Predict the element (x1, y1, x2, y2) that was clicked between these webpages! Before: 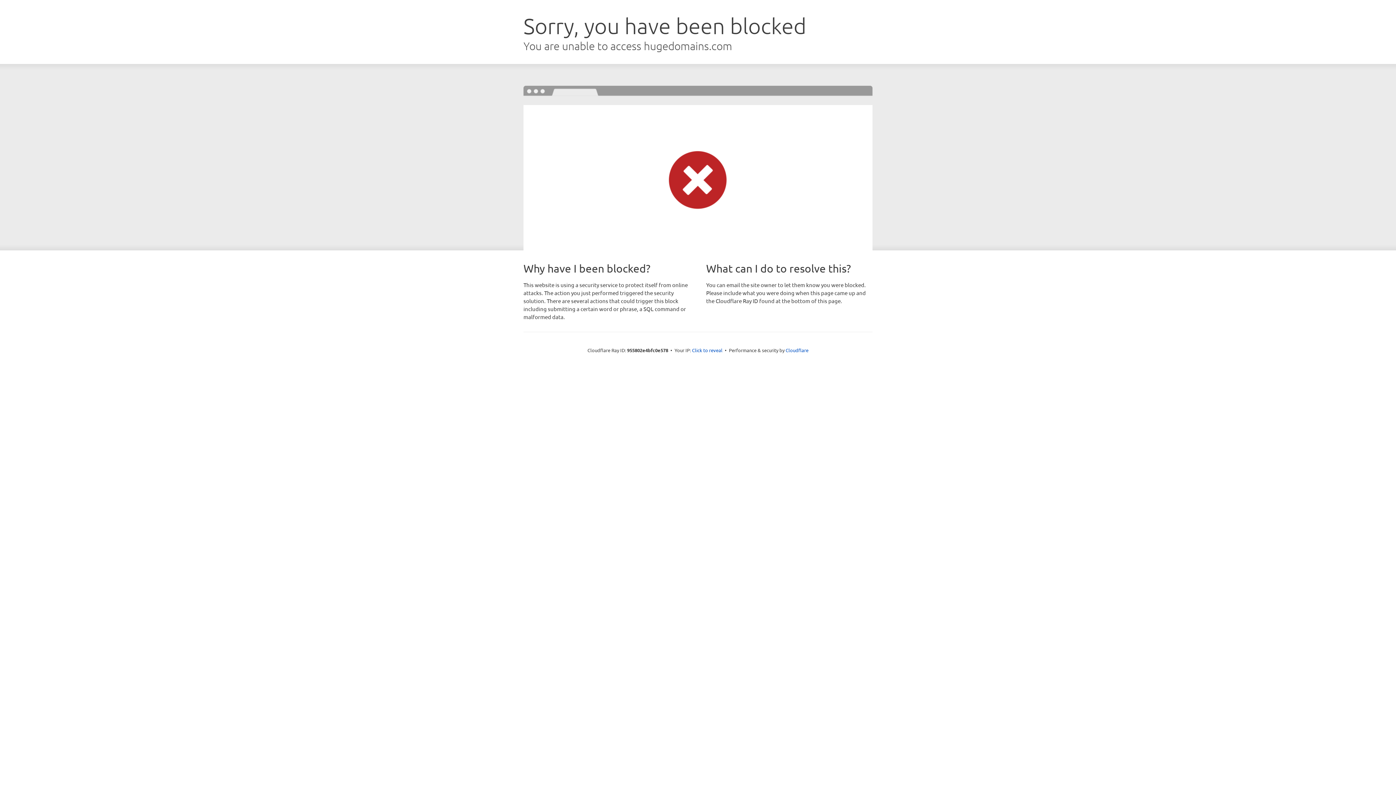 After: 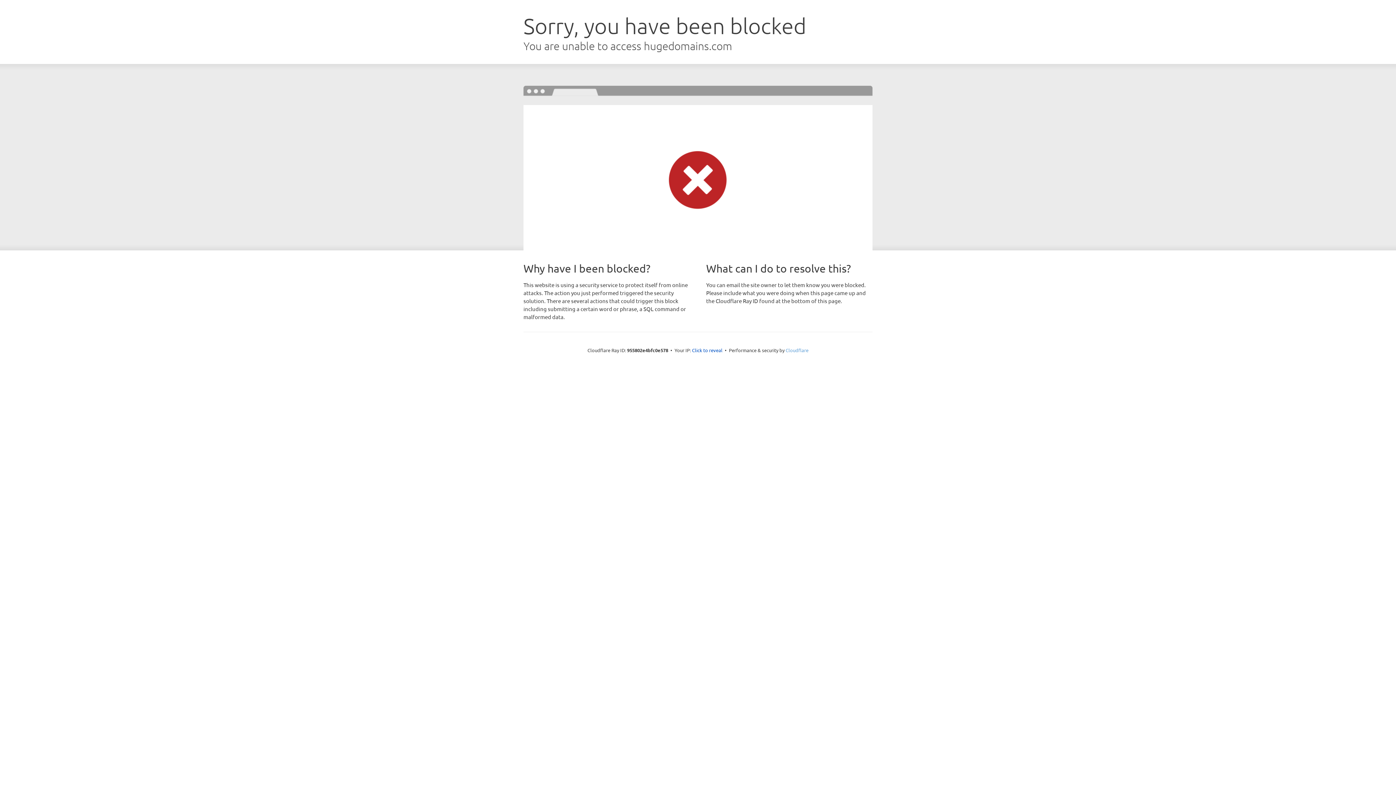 Action: bbox: (785, 347, 808, 353) label: Cloudflare